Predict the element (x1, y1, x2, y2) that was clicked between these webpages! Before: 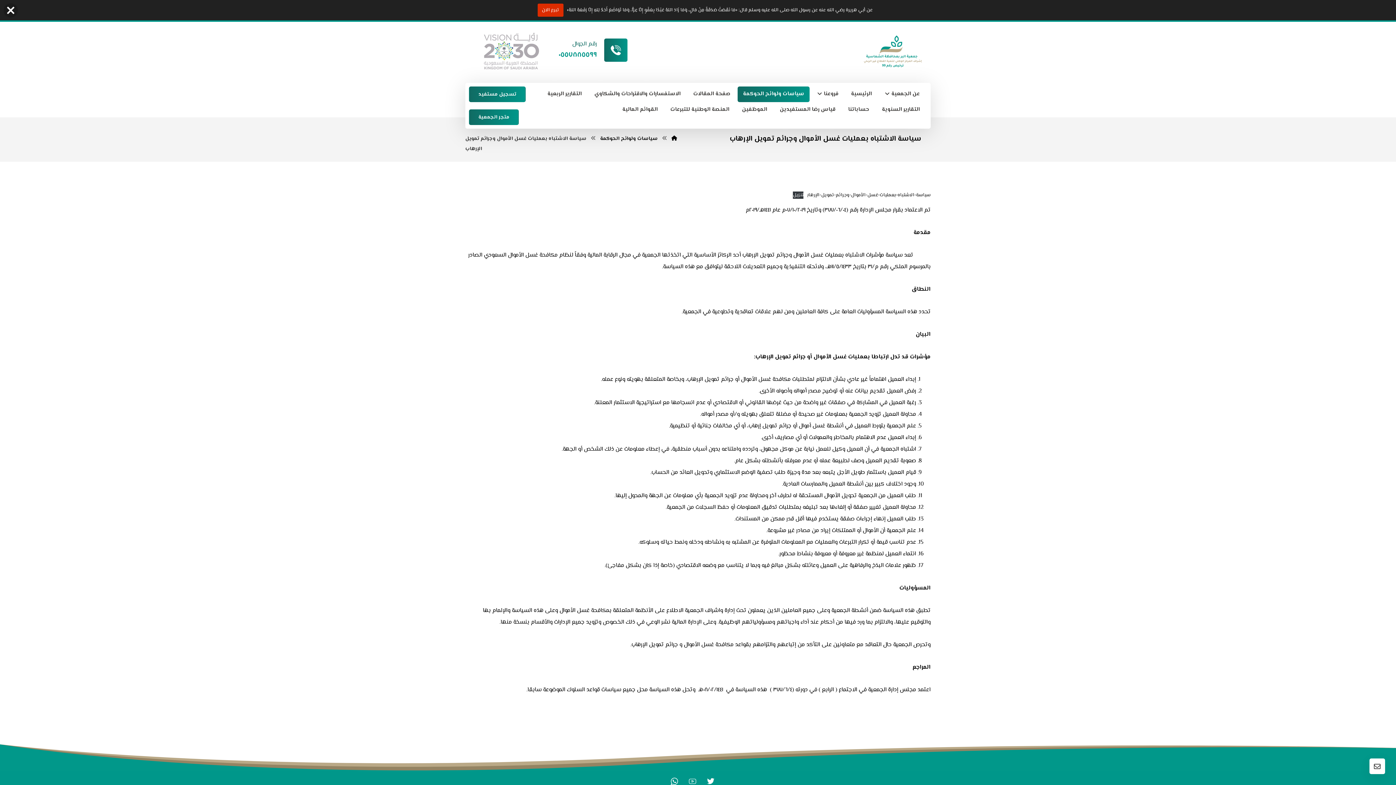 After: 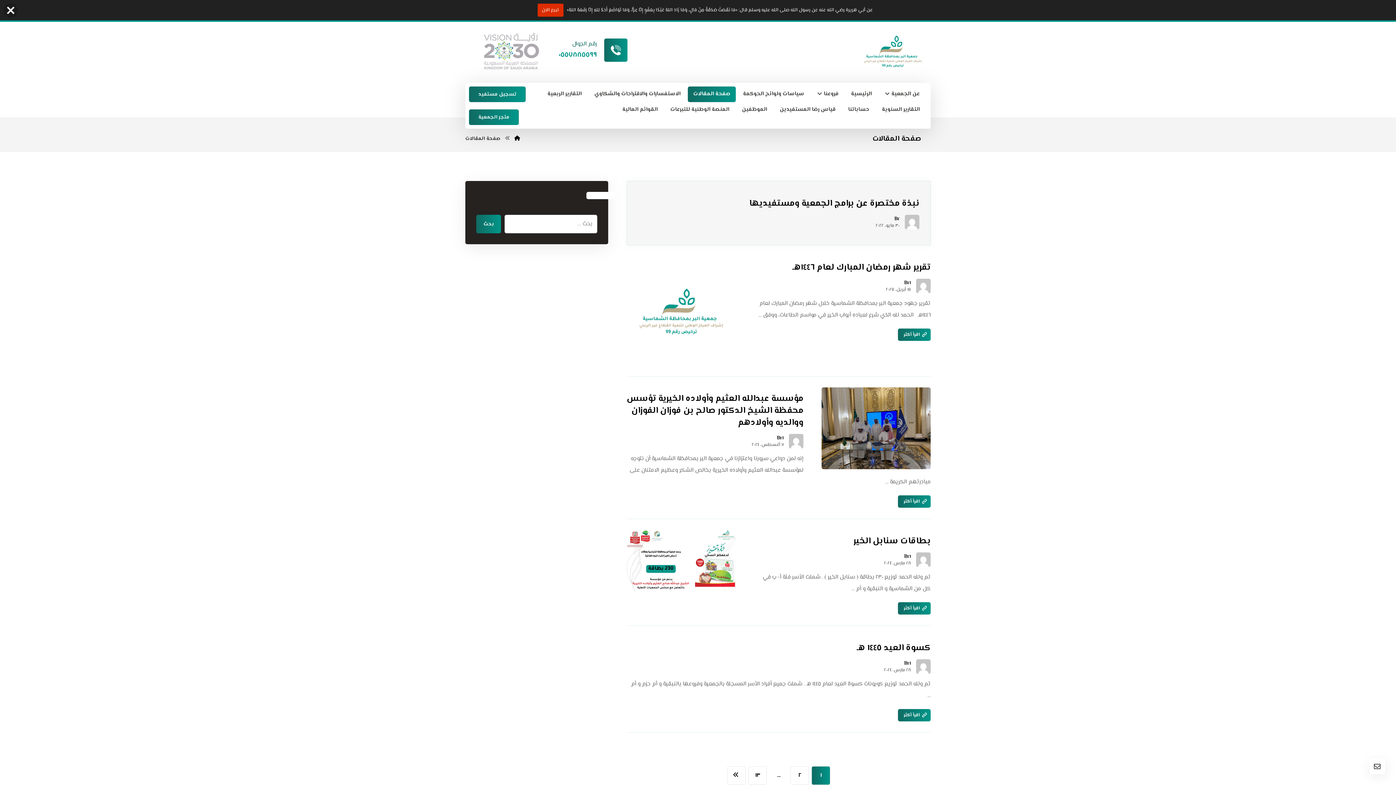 Action: bbox: (688, 86, 736, 102) label: صفحة المقالات